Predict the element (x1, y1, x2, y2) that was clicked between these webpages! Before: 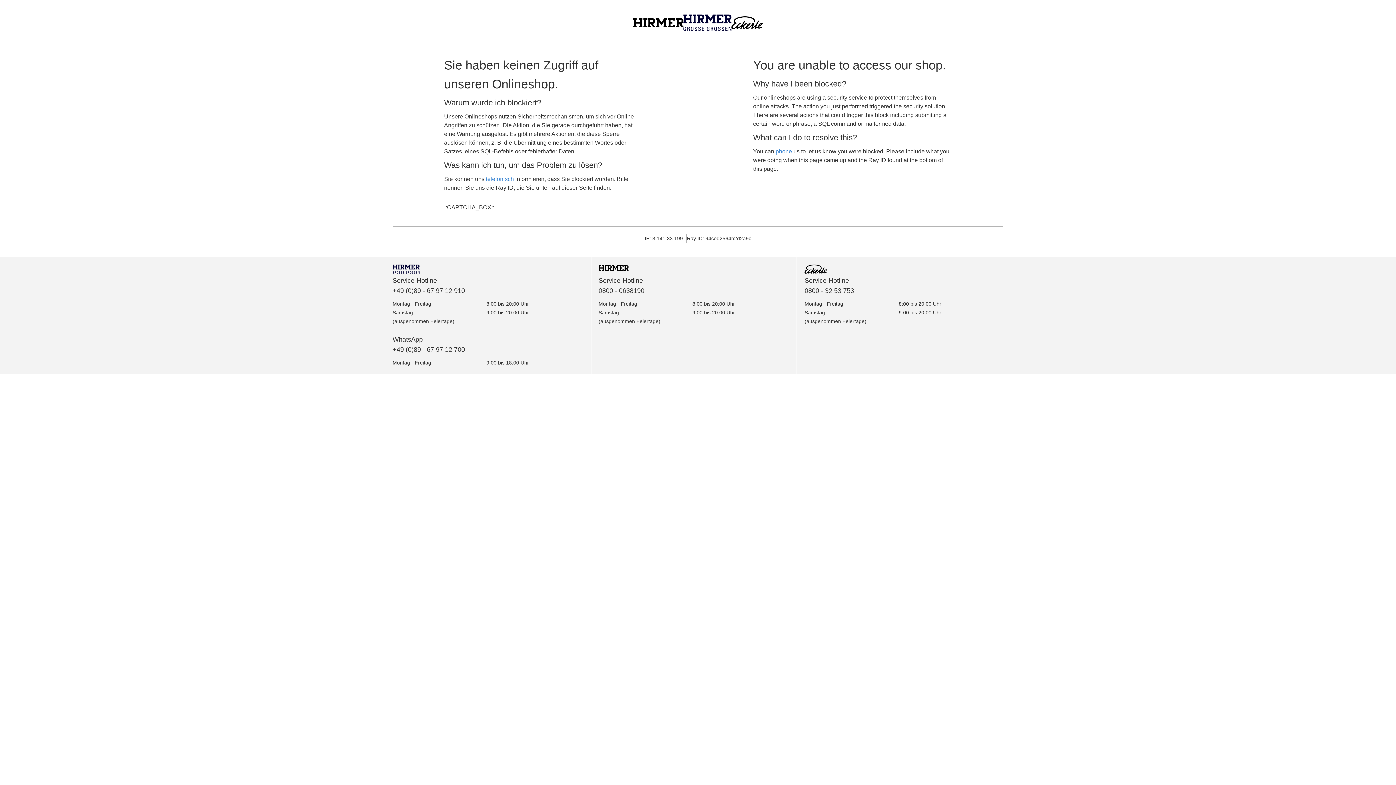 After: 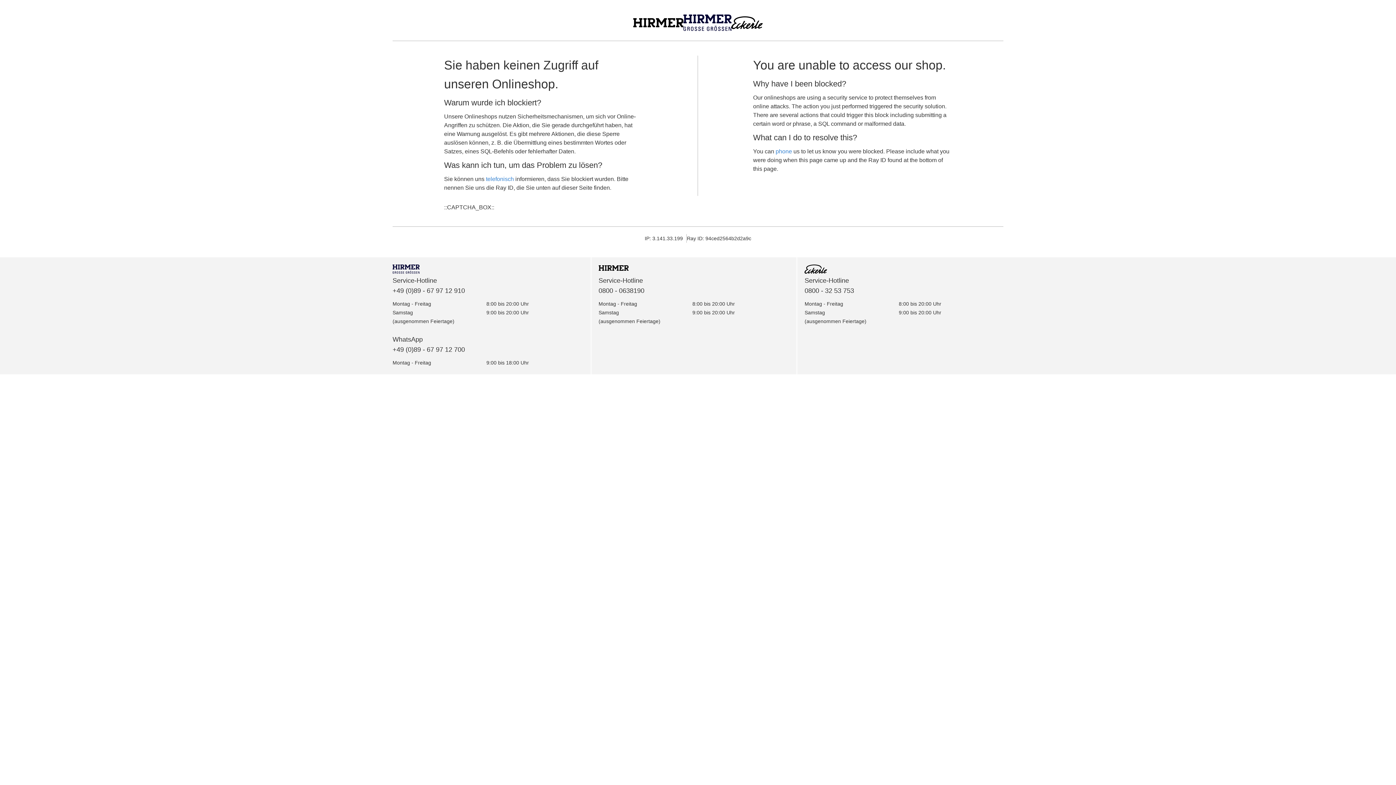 Action: bbox: (731, 16, 762, 31)